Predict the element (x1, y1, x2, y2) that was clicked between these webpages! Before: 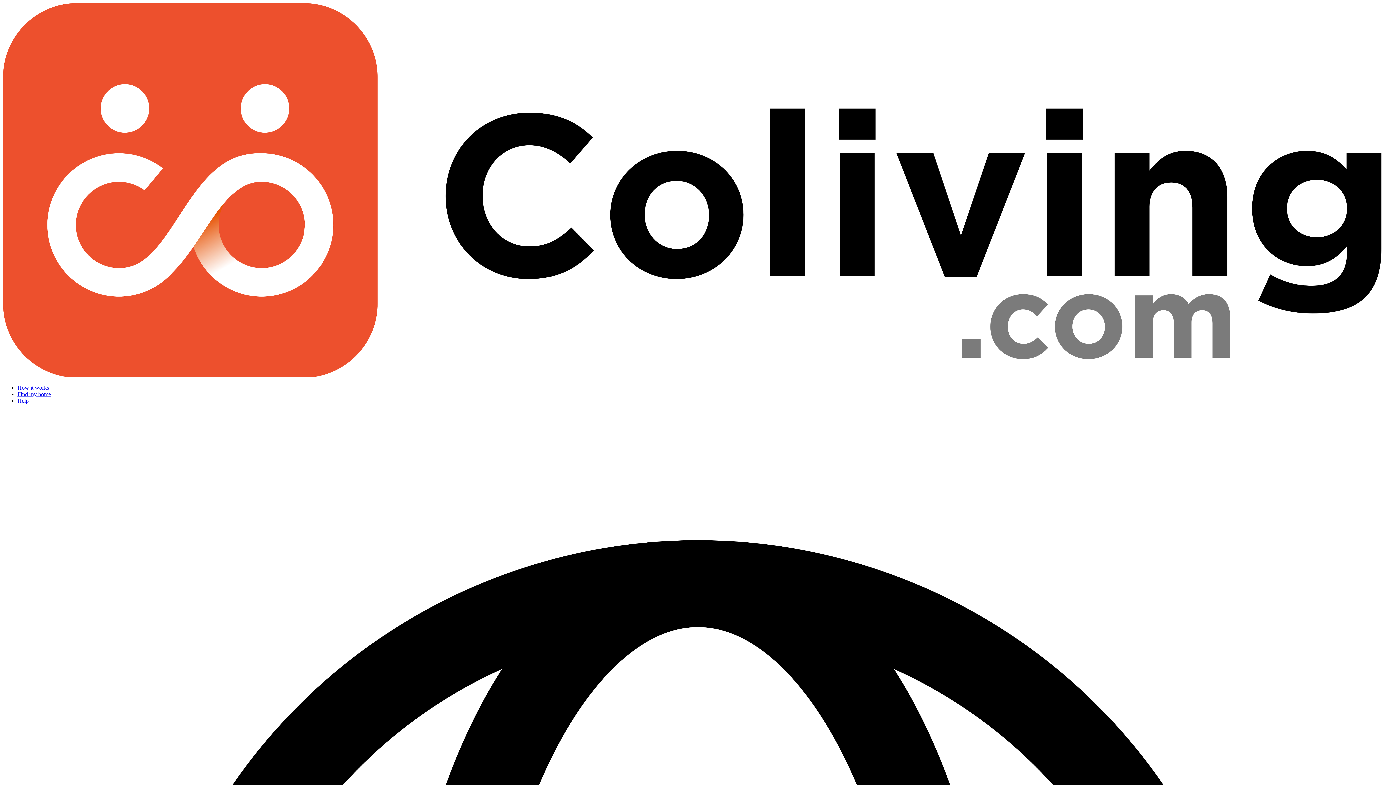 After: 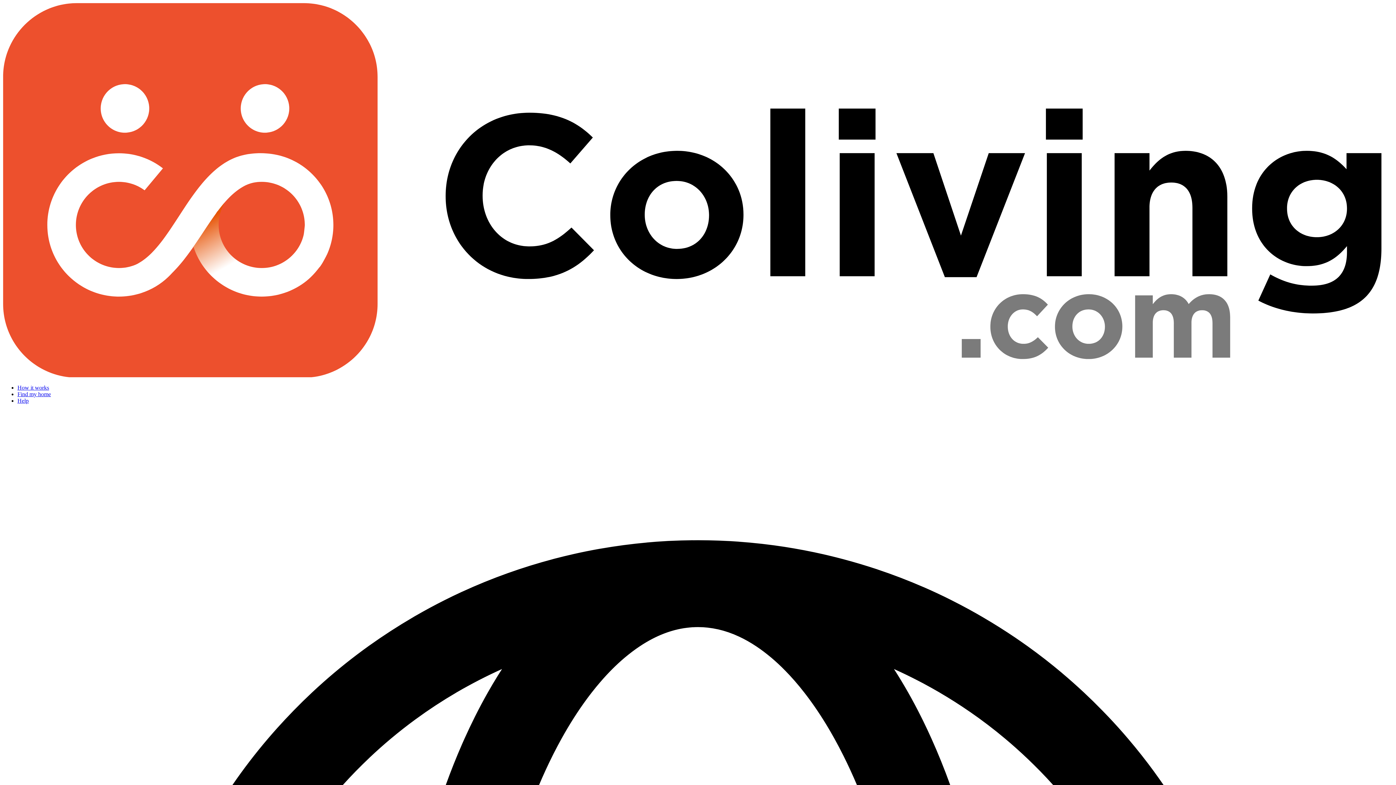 Action: label: Find my home bbox: (17, 391, 50, 397)